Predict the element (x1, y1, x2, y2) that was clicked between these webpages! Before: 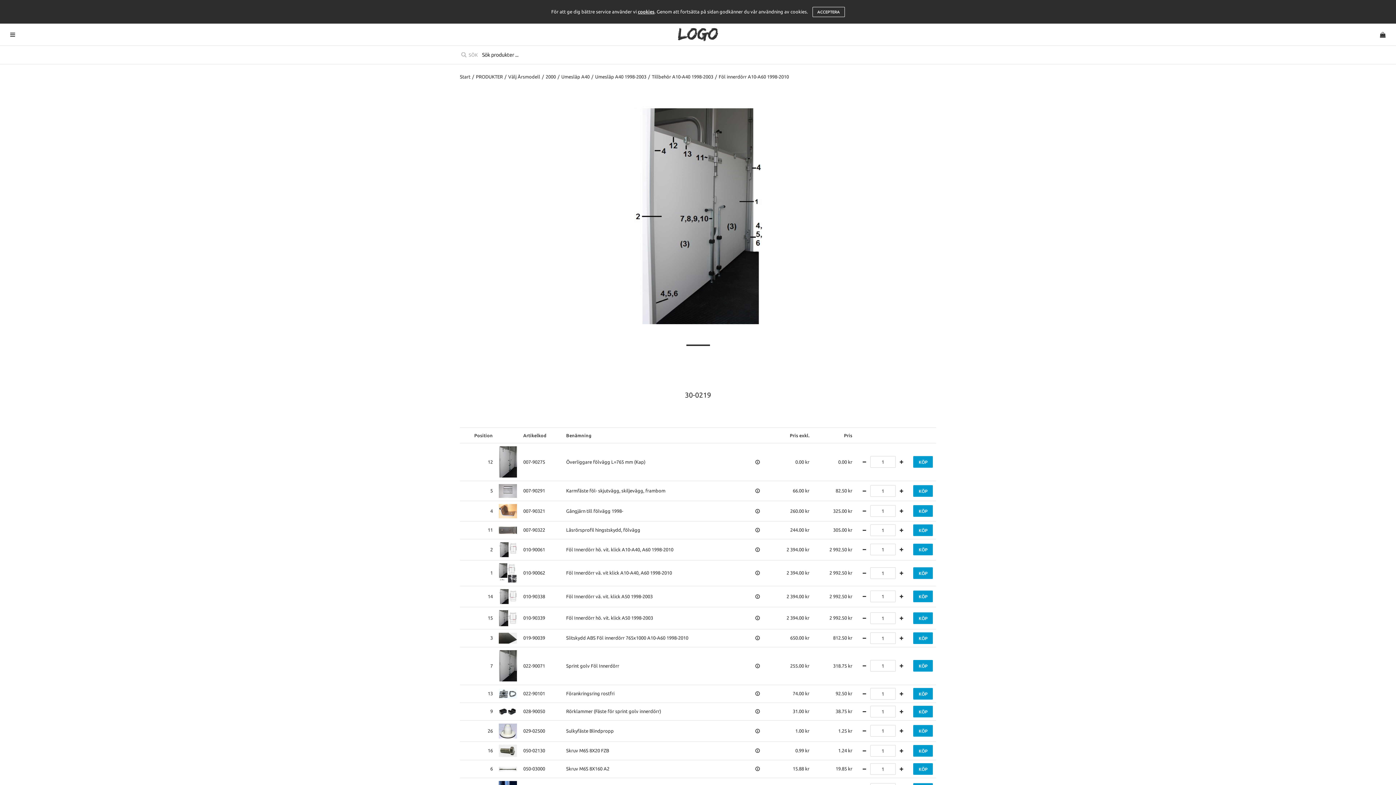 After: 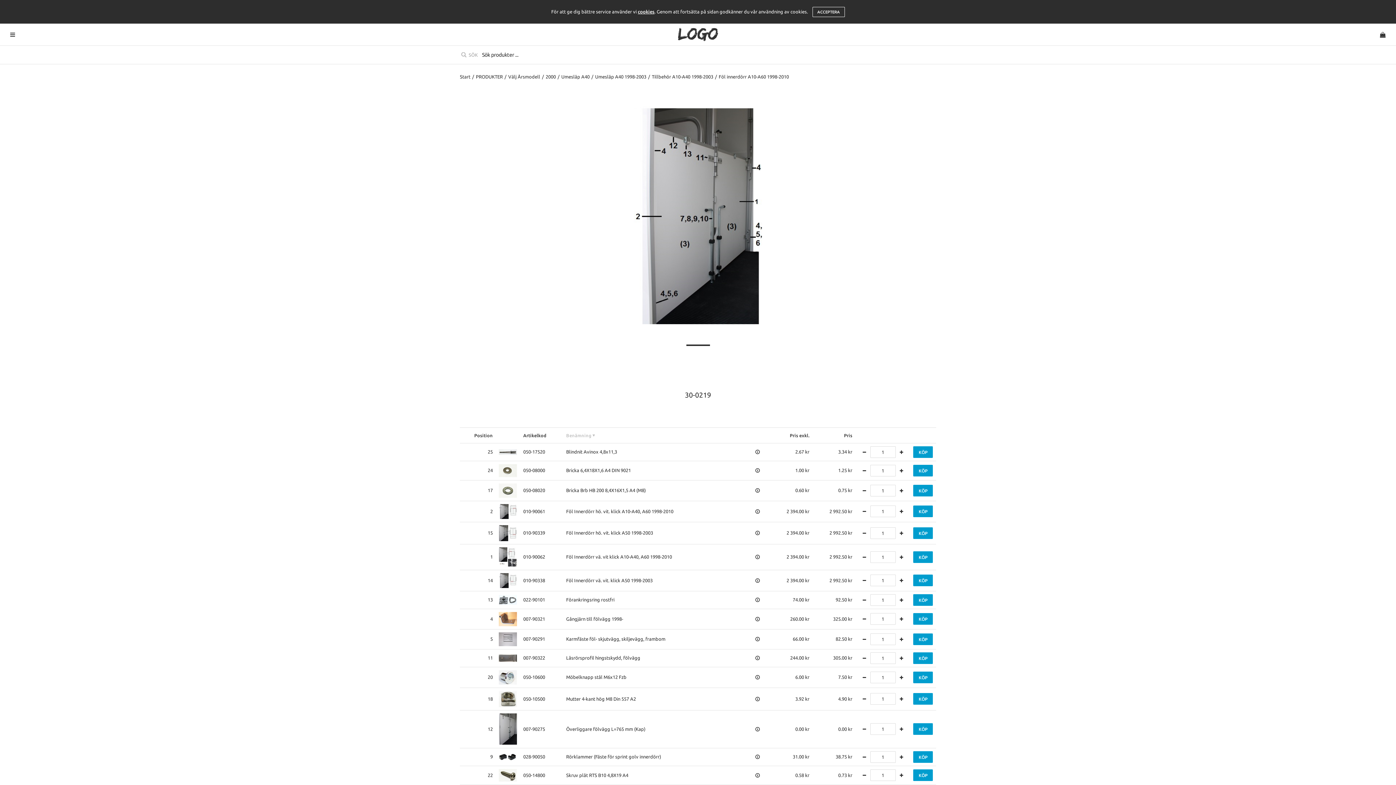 Action: bbox: (563, 427, 751, 443) label: Benämning